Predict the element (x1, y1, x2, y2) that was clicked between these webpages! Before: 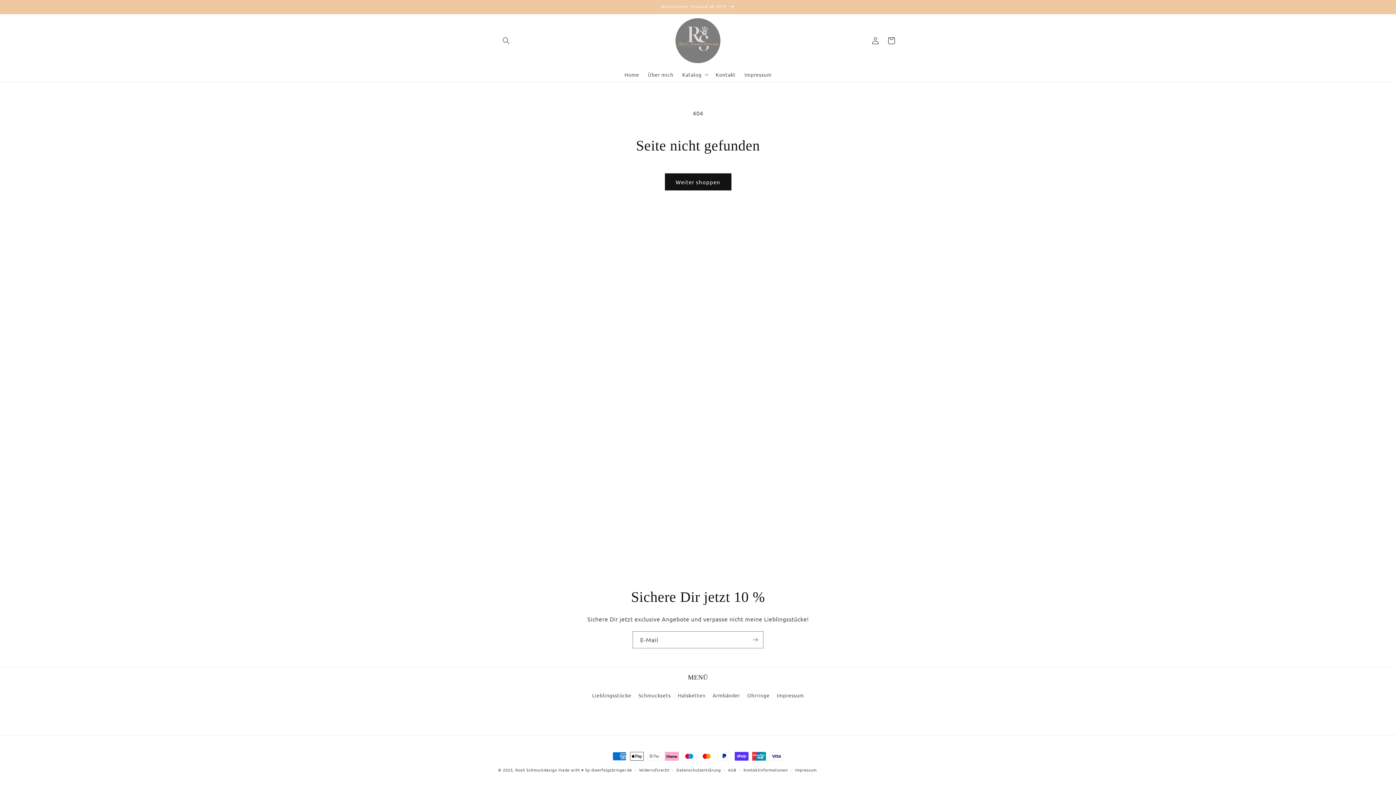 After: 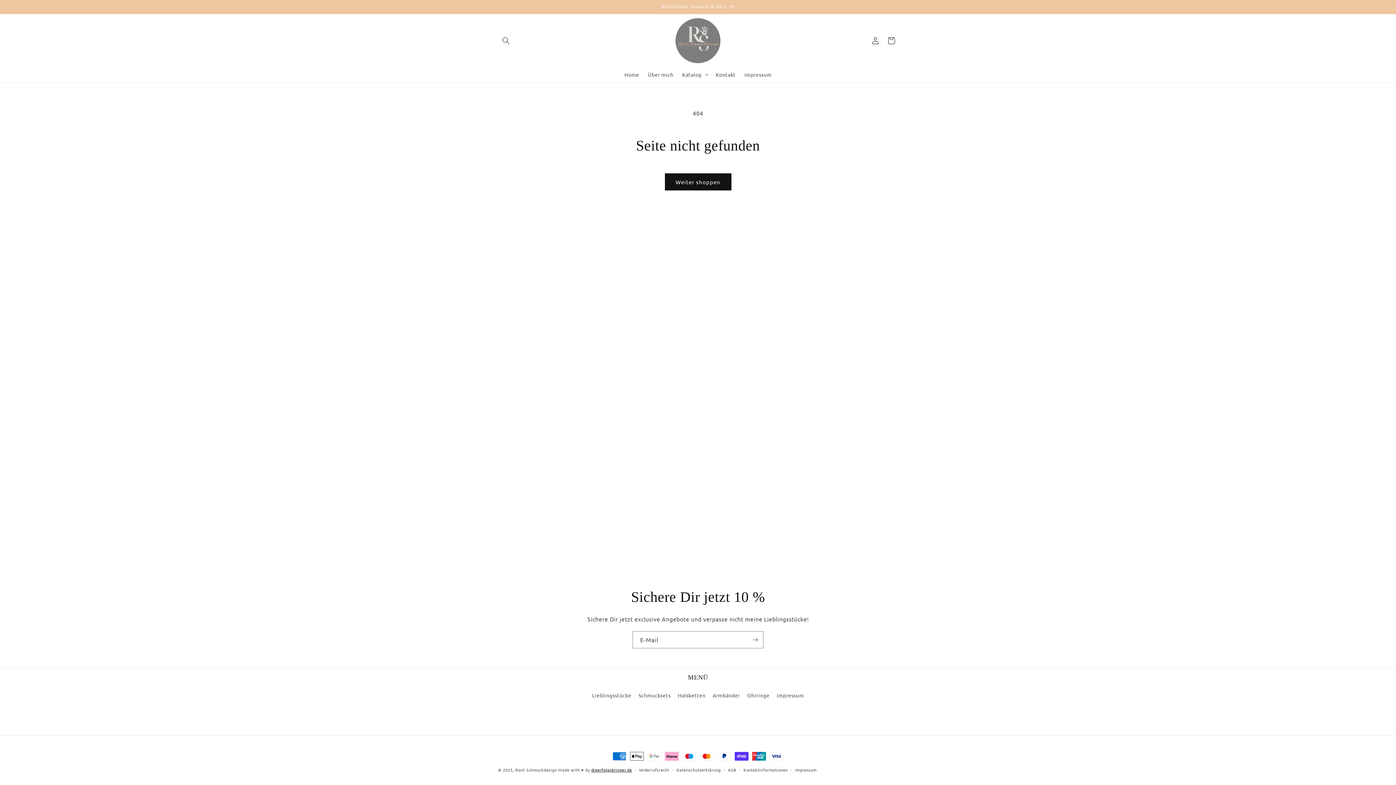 Action: label: dieerfolgsbringer.de bbox: (591, 767, 632, 773)